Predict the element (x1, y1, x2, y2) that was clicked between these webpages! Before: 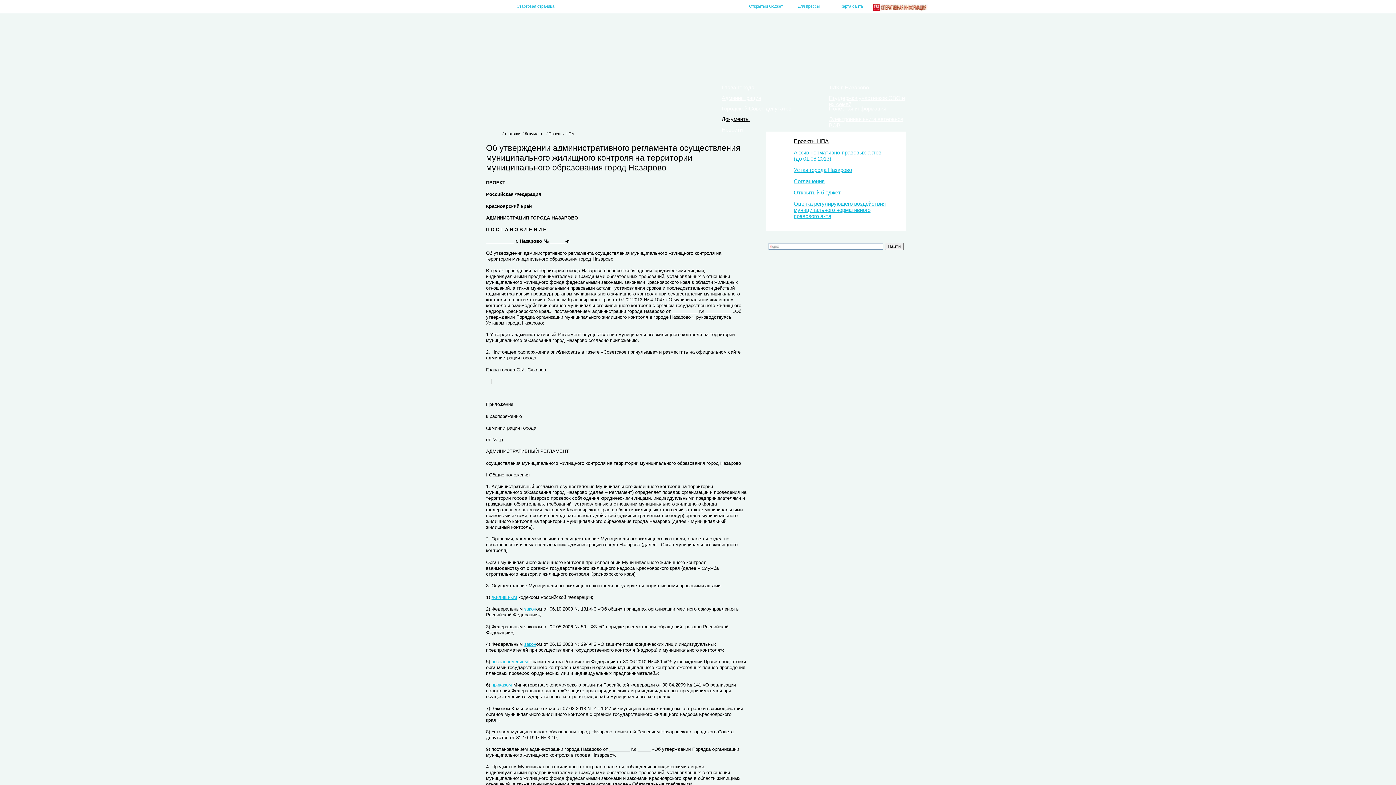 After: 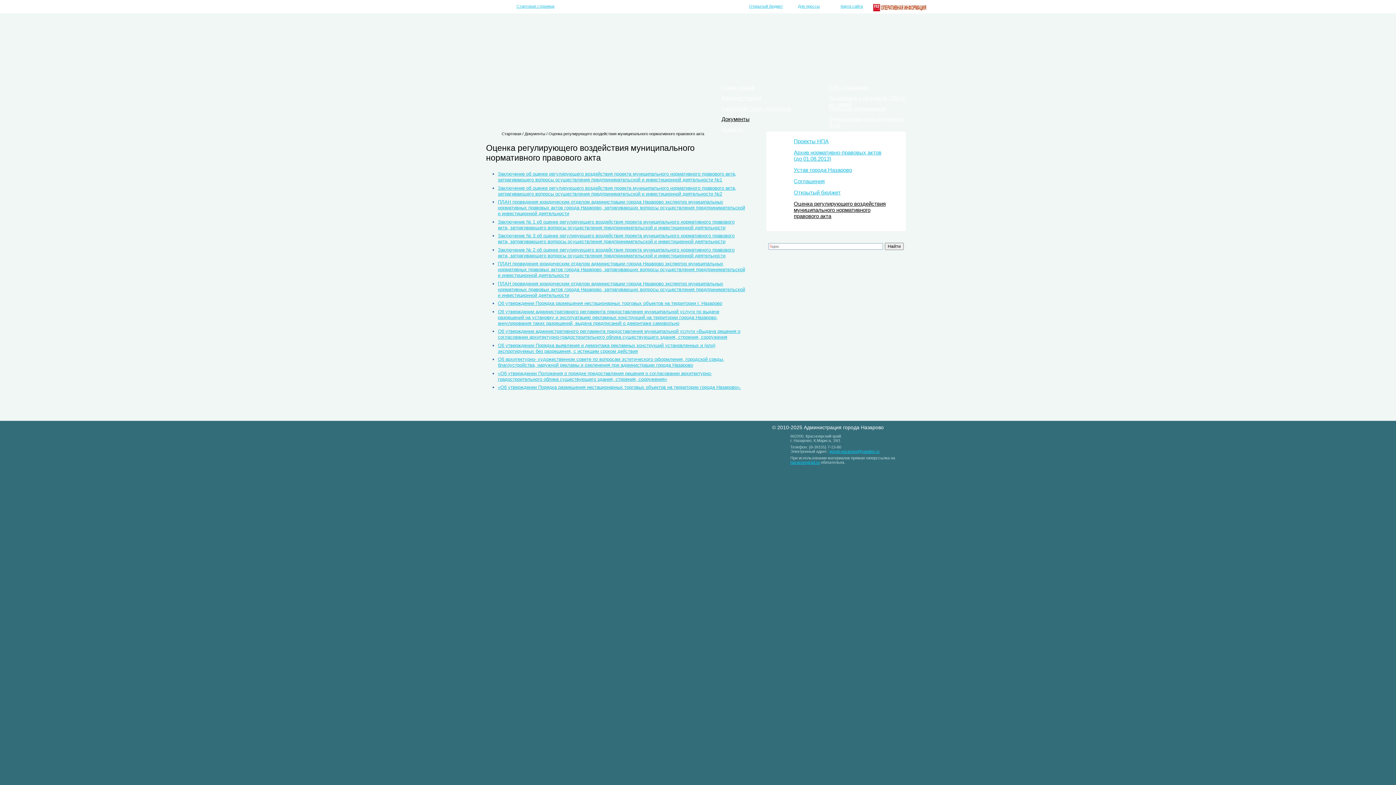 Action: bbox: (794, 200, 886, 219) label: Оценка регулирующего воздействия муниципального нормативного правового акта